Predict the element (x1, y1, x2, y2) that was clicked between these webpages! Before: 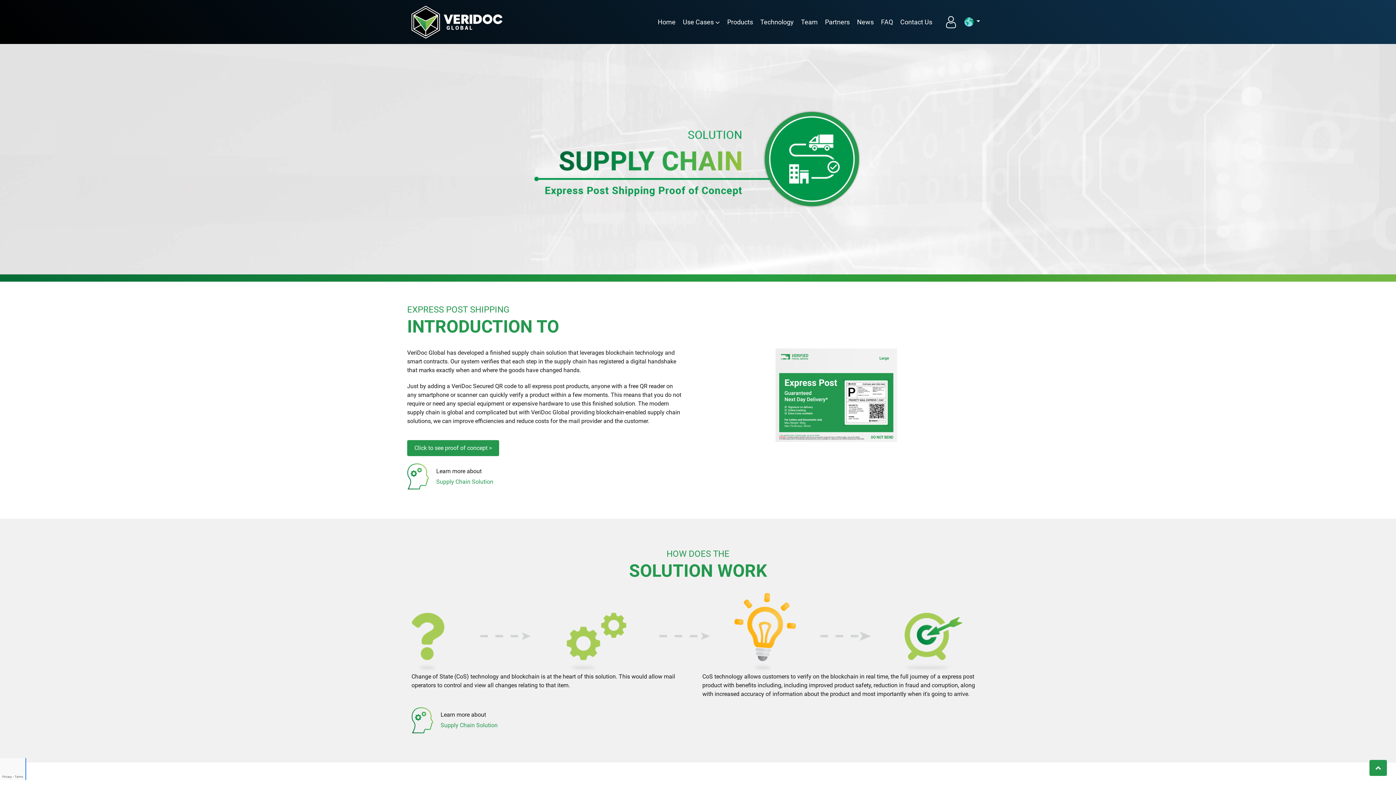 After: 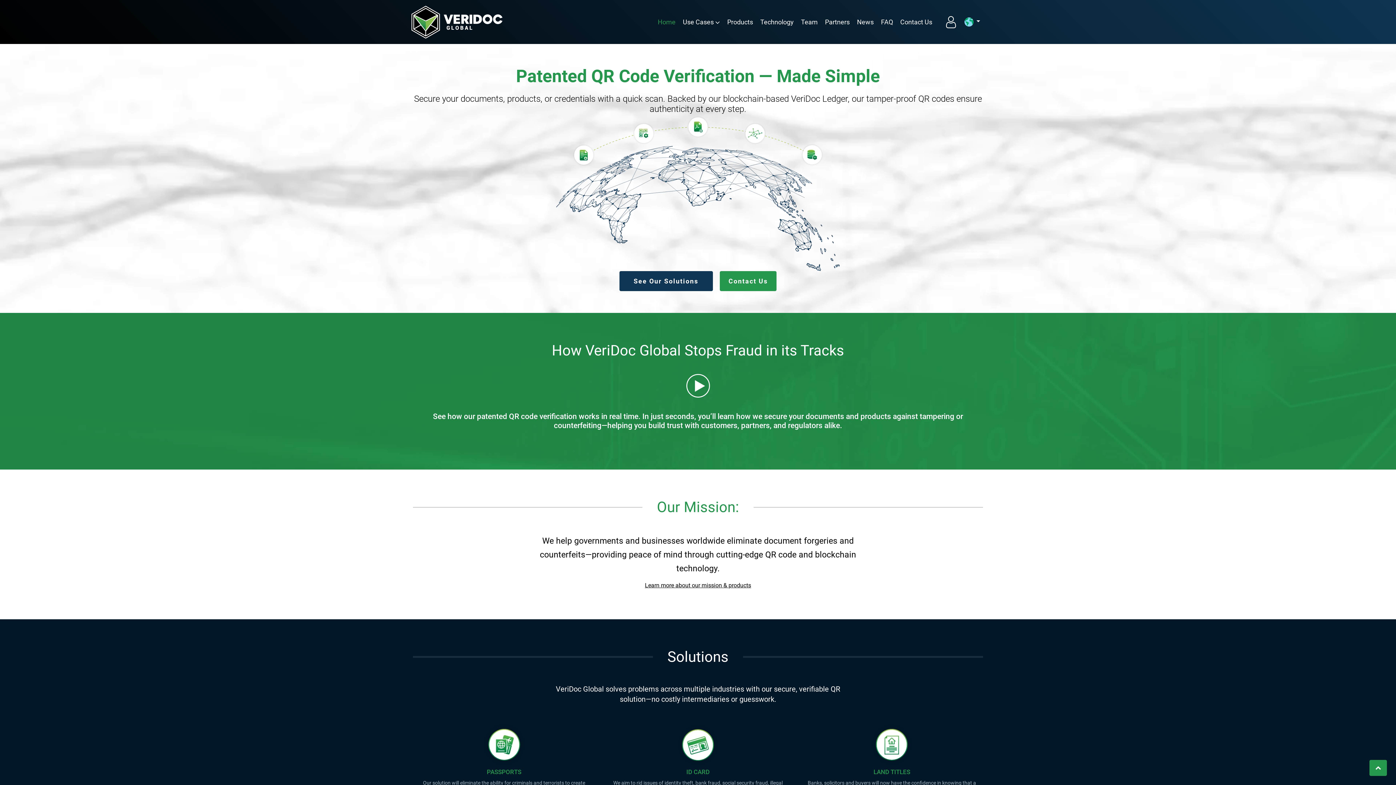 Action: bbox: (411, 18, 502, 25)